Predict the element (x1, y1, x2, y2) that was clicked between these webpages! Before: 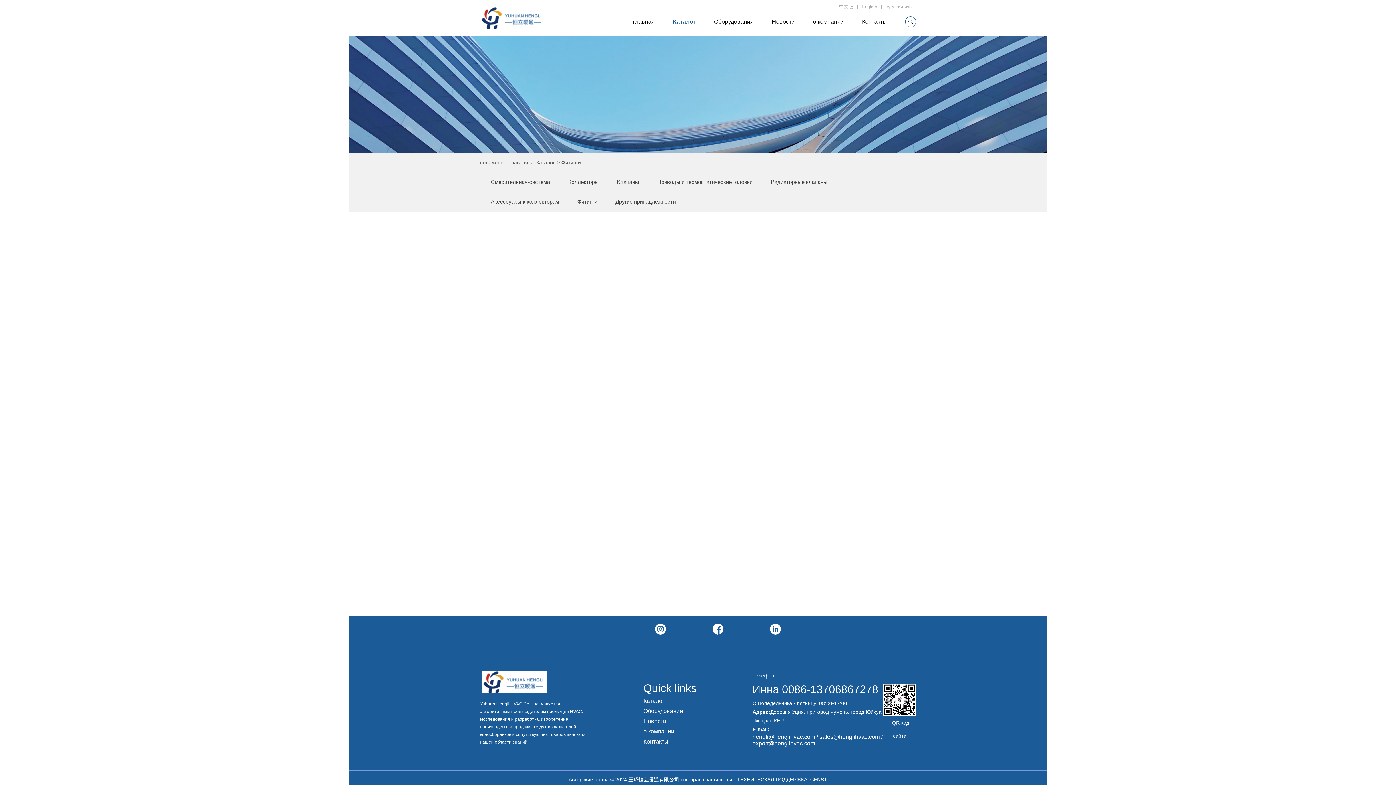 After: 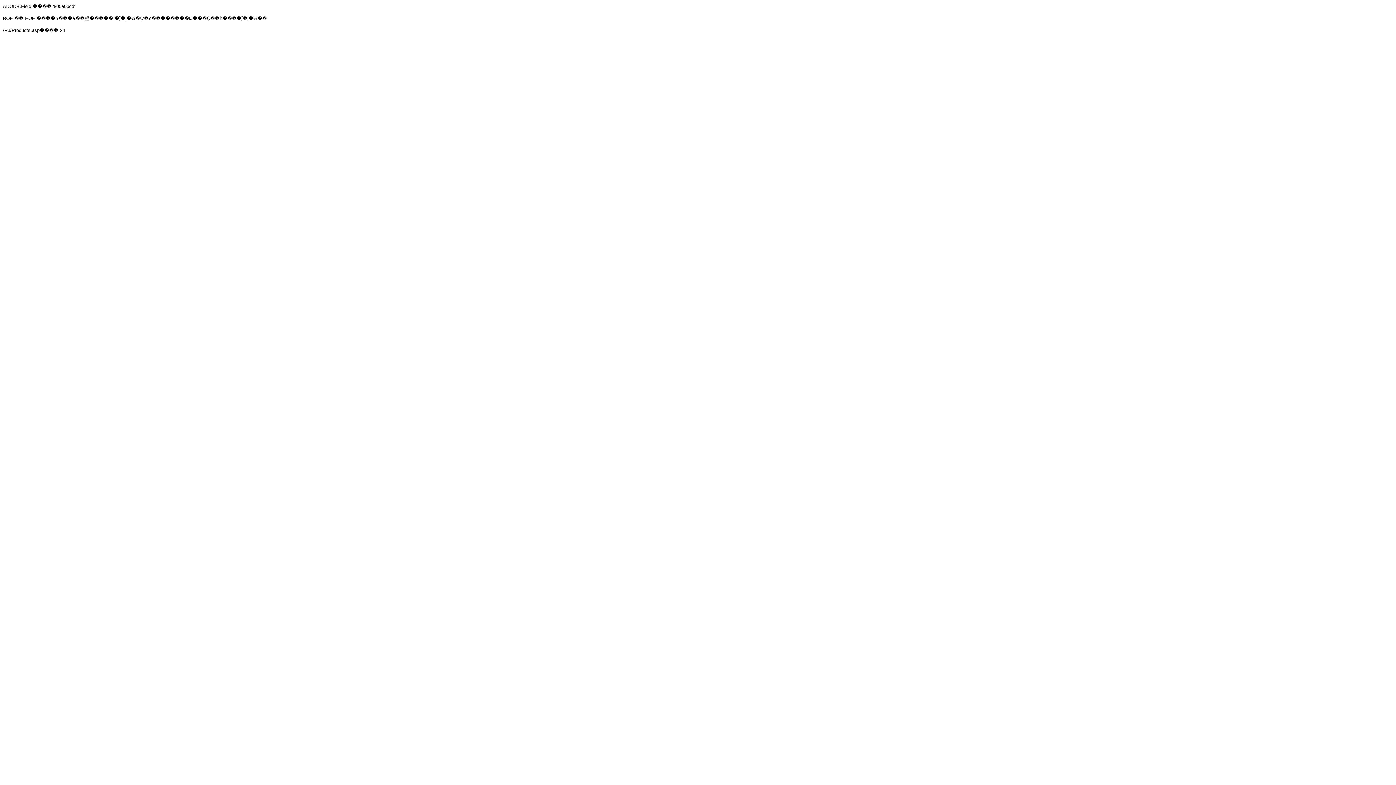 Action: bbox: (536, 159, 554, 165) label: Каталог